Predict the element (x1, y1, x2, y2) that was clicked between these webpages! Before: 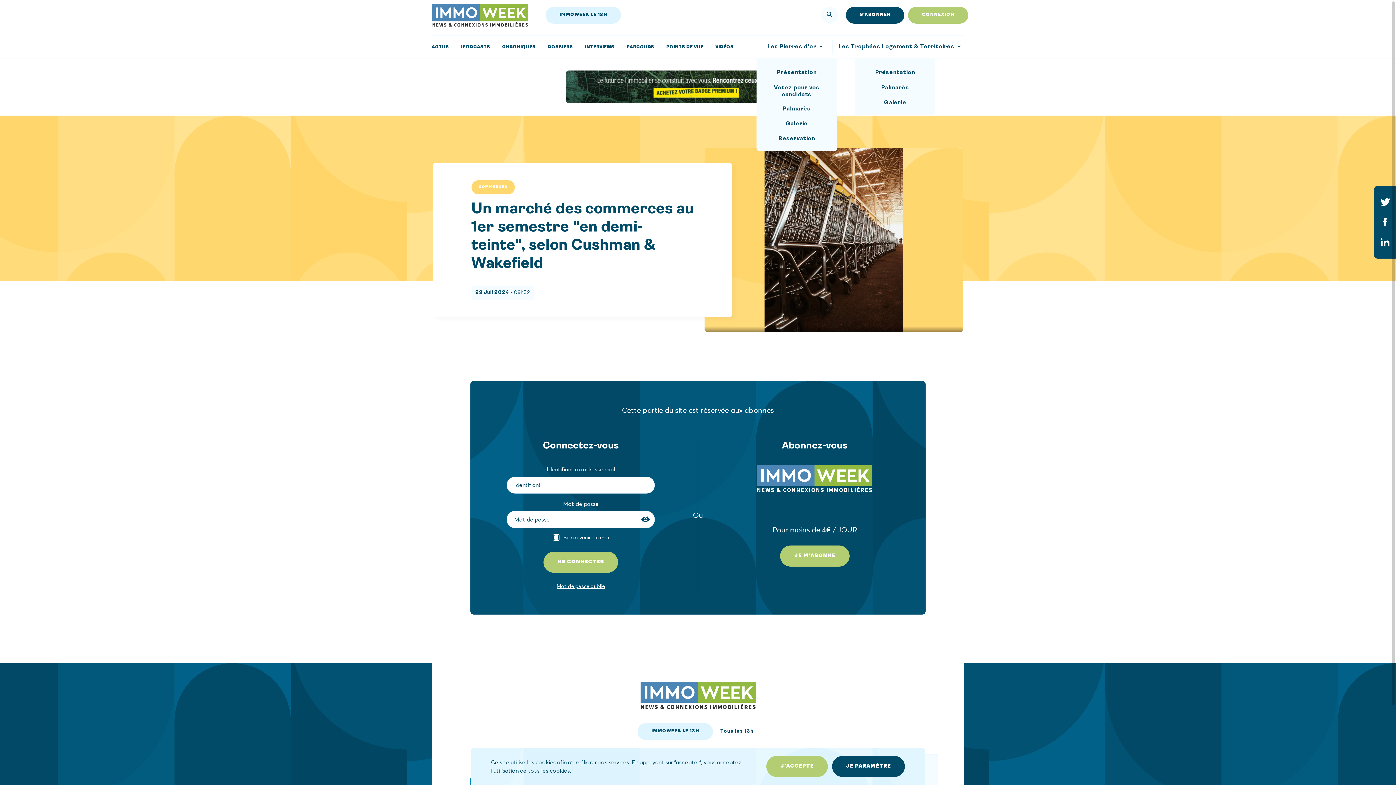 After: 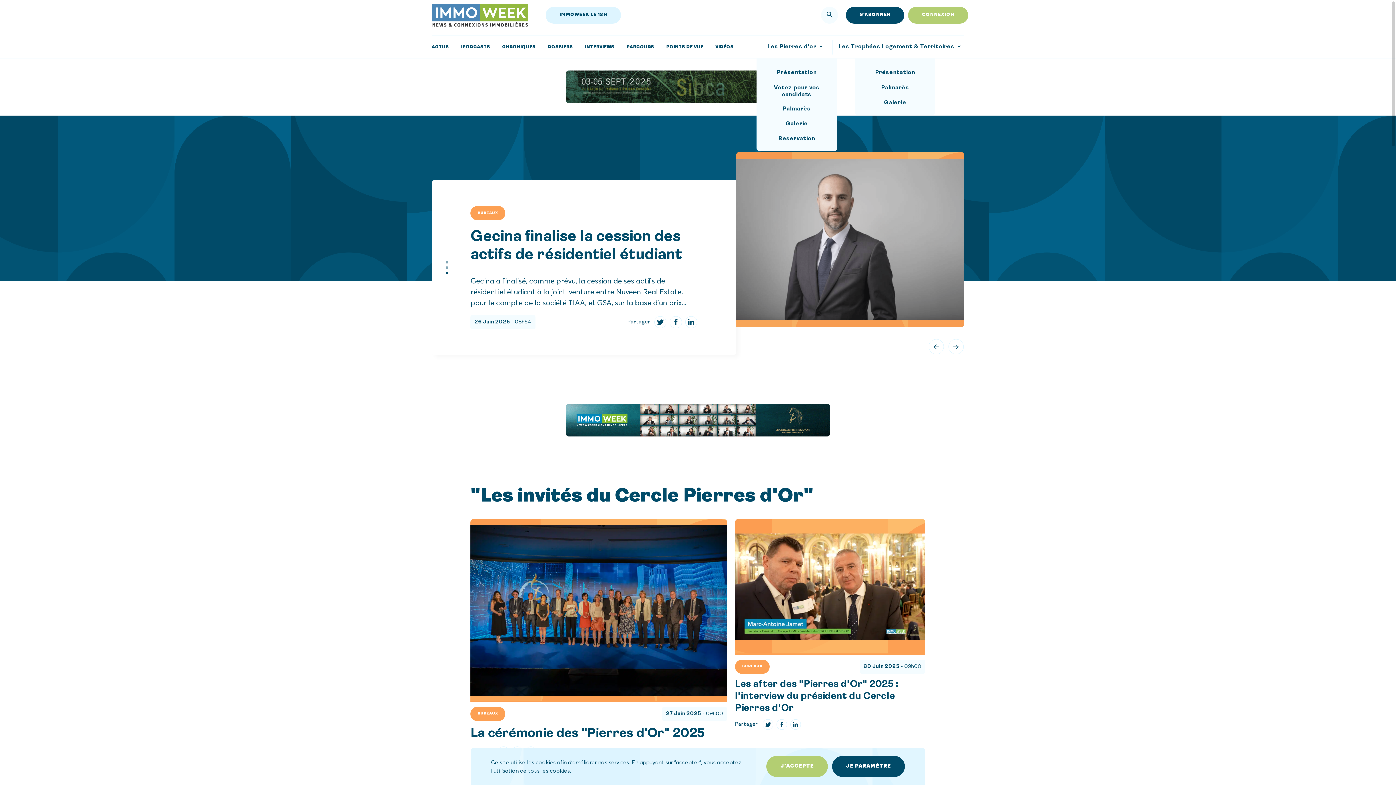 Action: label: Votez pour vos candidats bbox: (764, 84, 829, 98)